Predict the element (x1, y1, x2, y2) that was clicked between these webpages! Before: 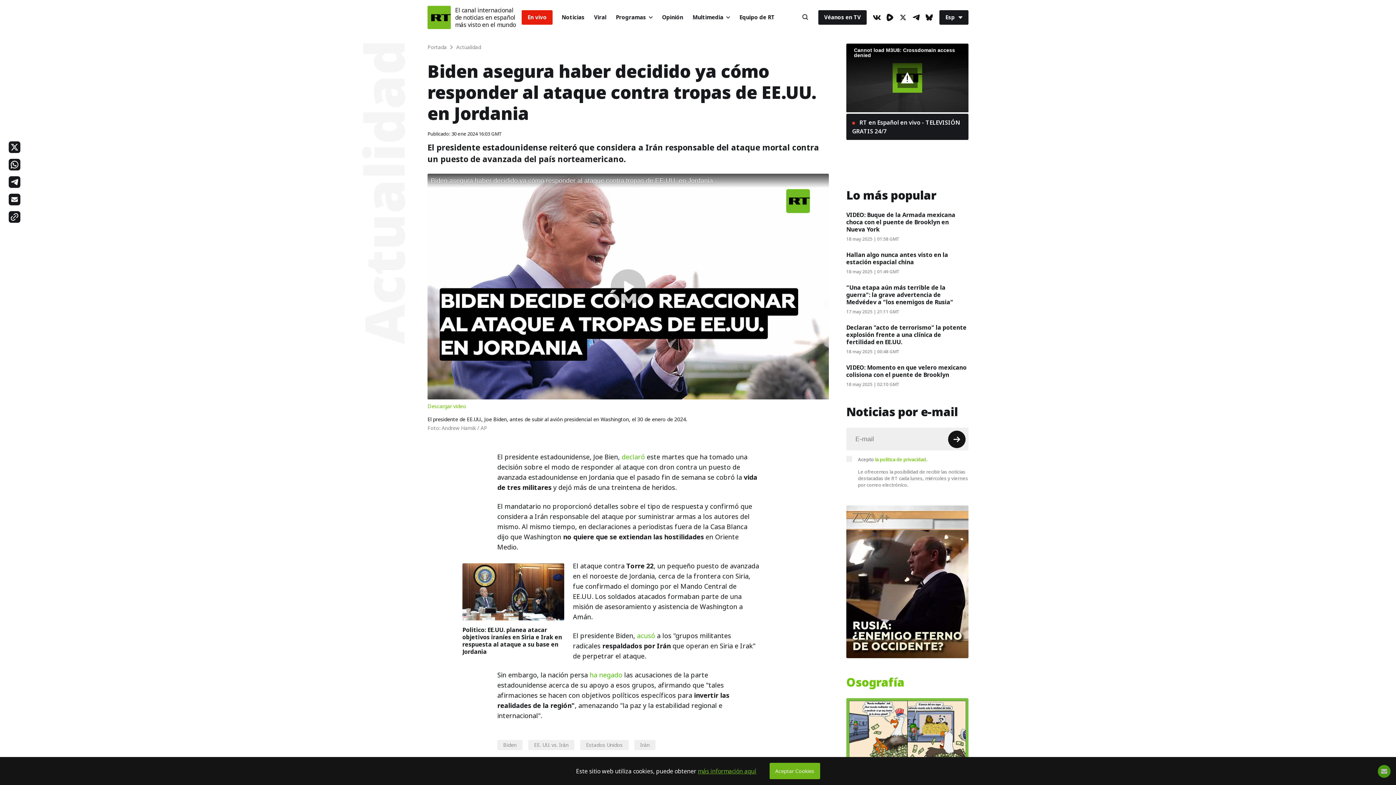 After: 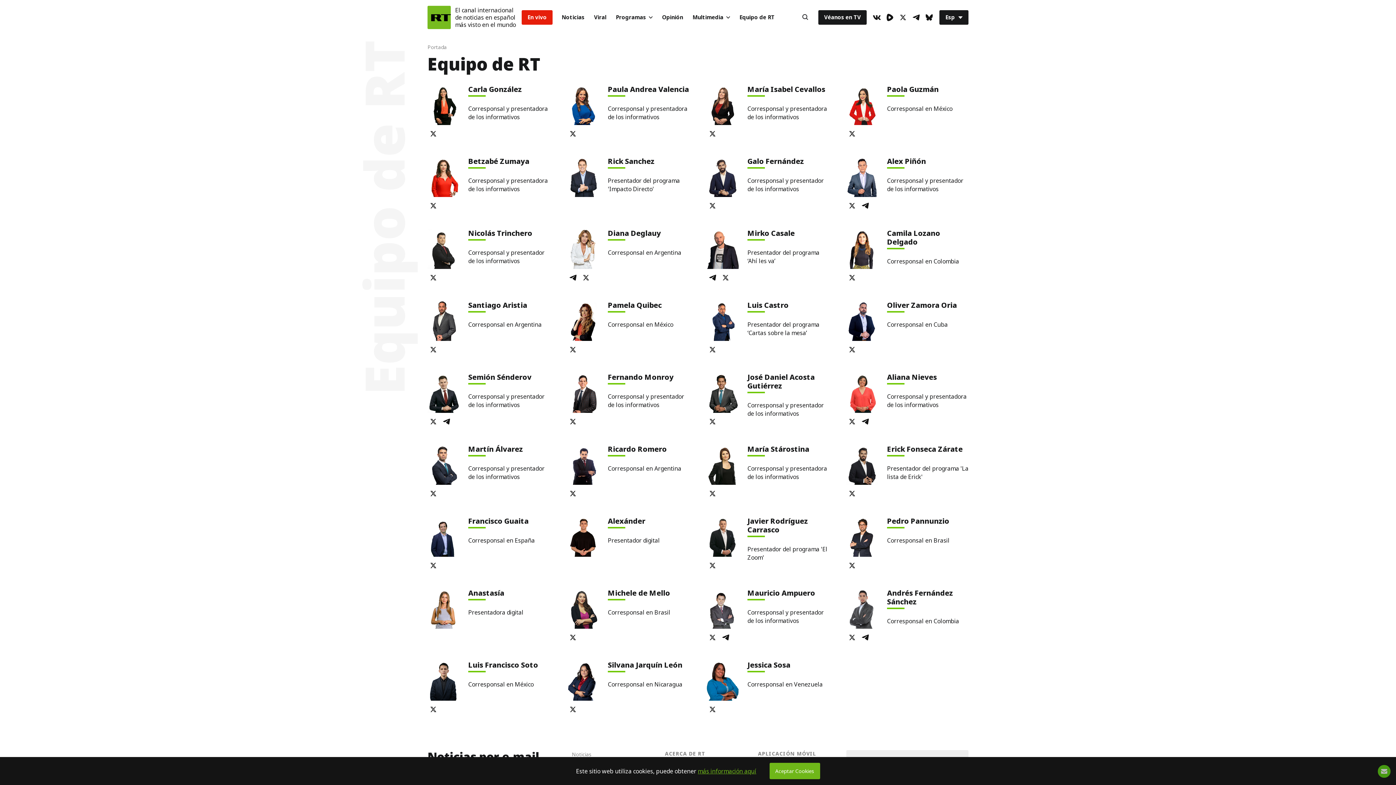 Action: label: Equipo de RT bbox: (734, 10, 779, 24)